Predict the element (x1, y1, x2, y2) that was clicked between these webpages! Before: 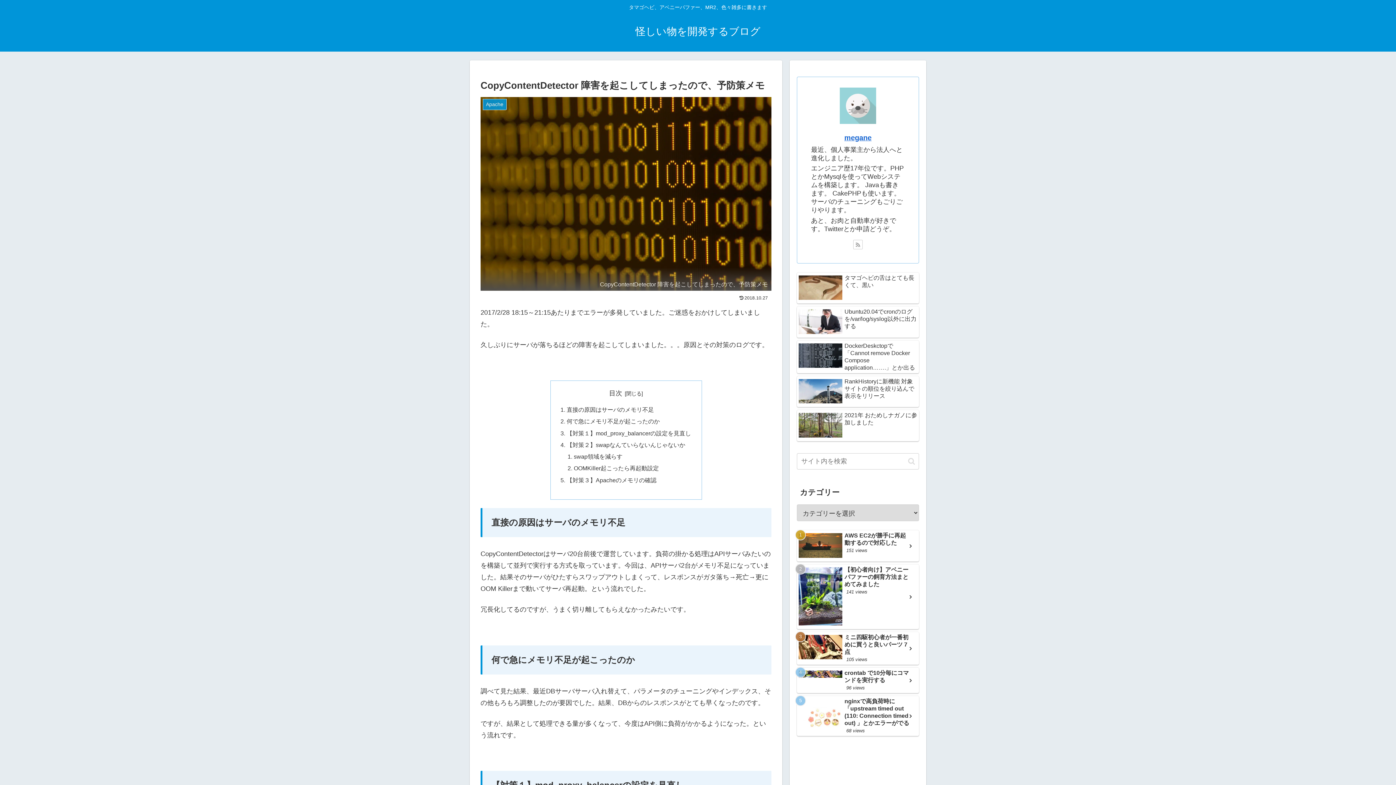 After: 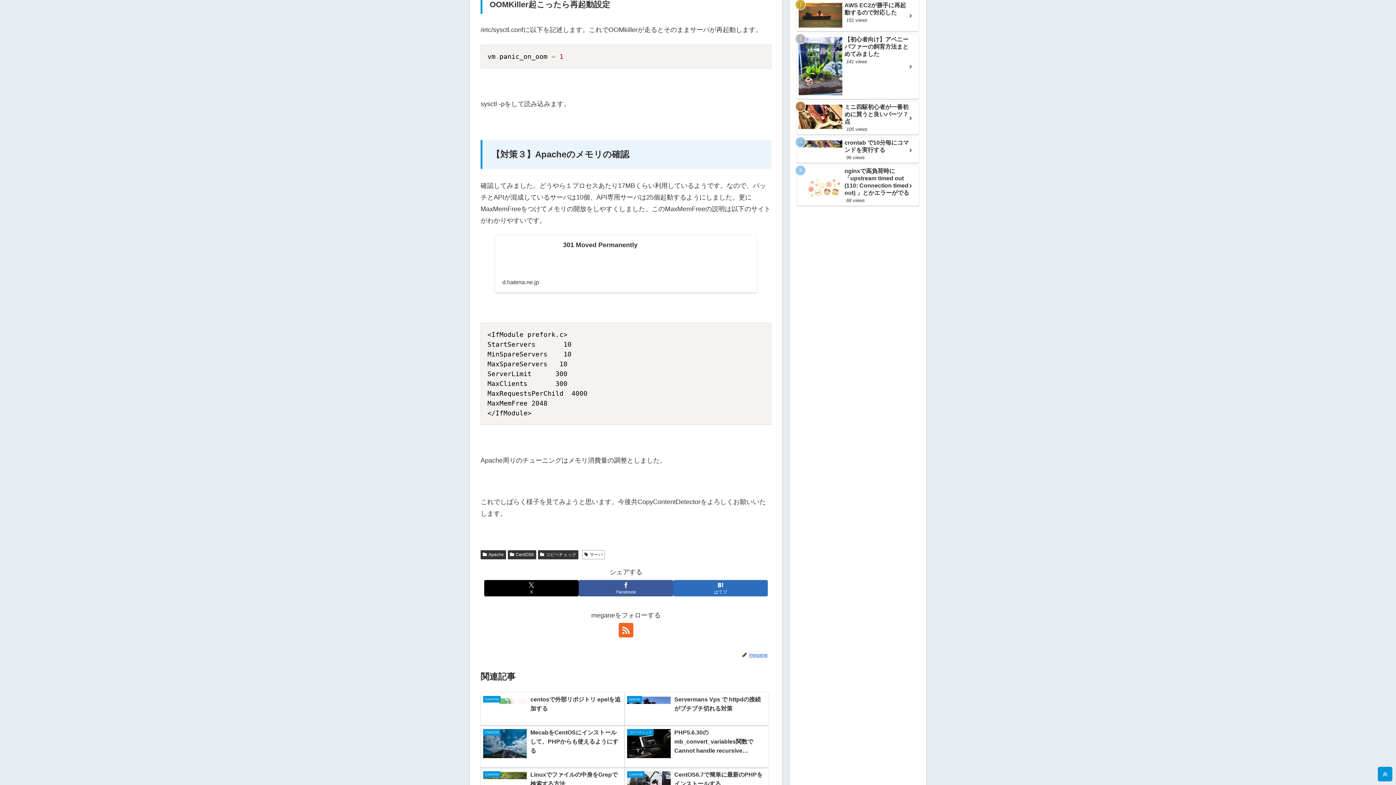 Action: bbox: (573, 465, 659, 471) label: OOMKiller起こったら再起動設定